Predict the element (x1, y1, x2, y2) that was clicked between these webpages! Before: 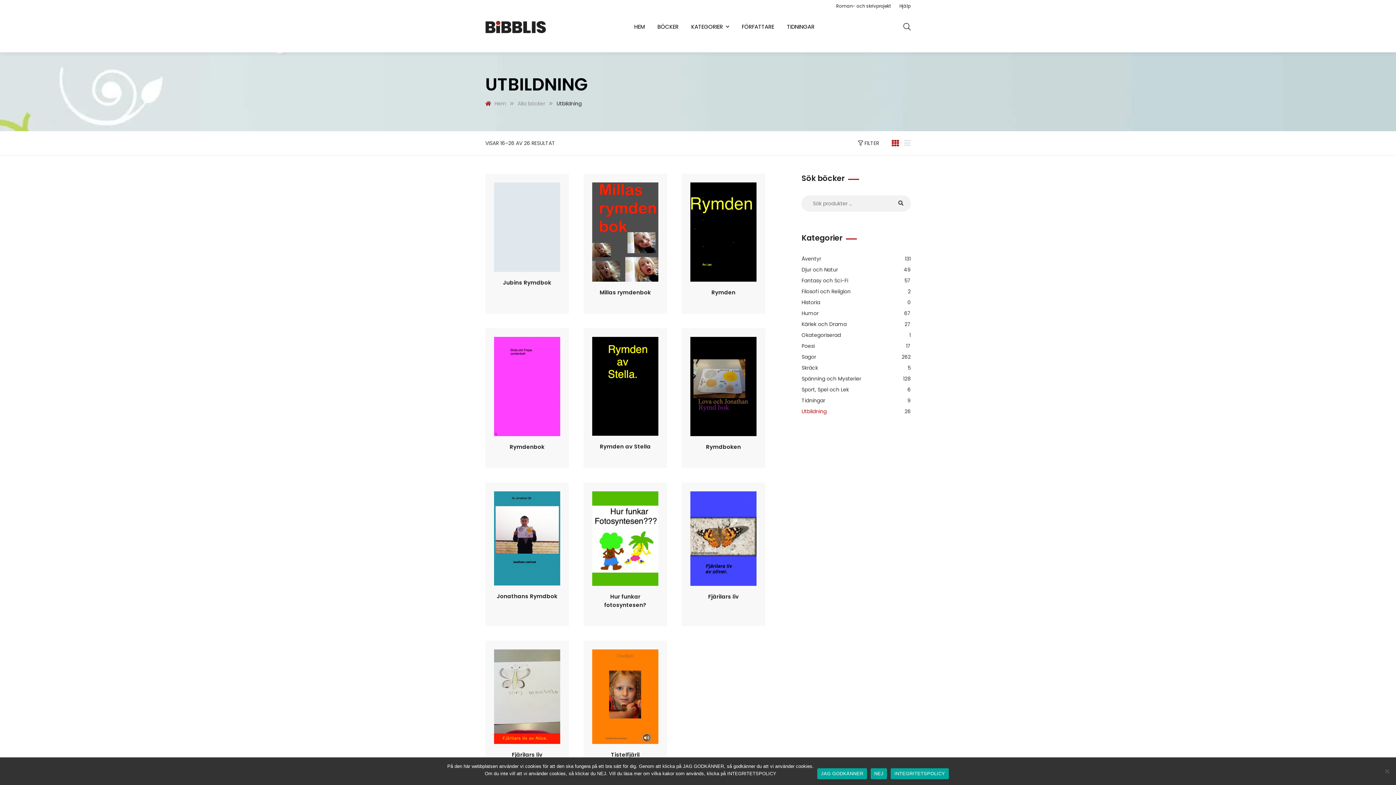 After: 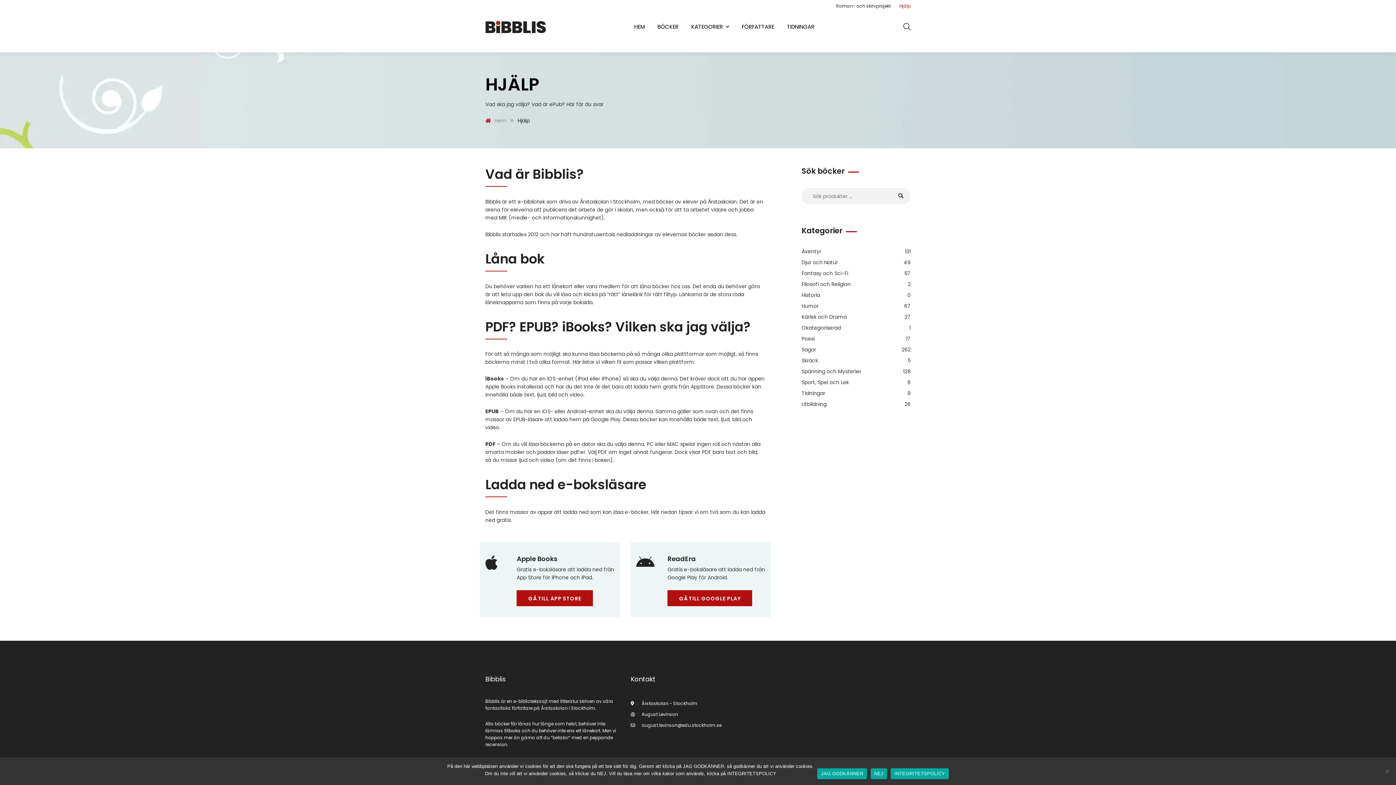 Action: bbox: (899, 0, 910, 12) label: Hjälp